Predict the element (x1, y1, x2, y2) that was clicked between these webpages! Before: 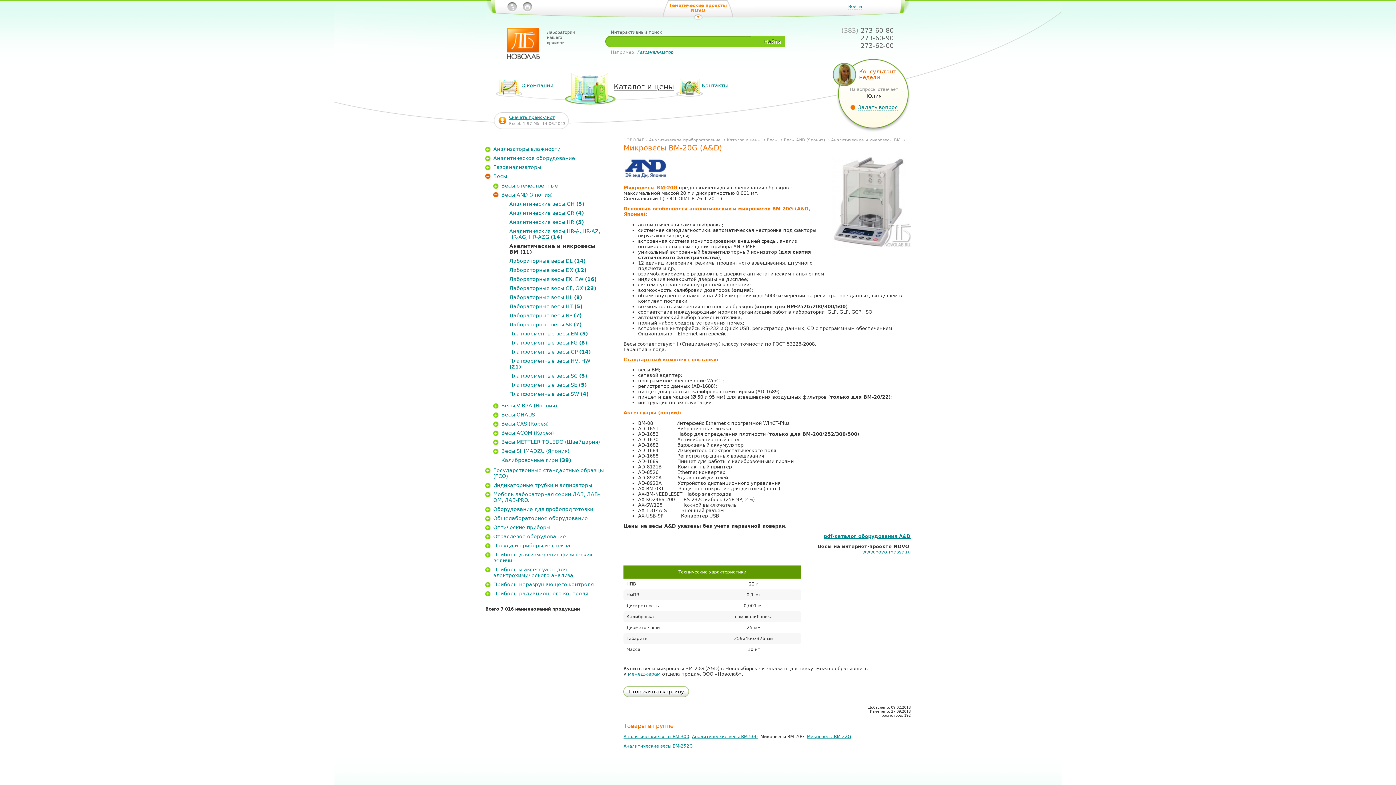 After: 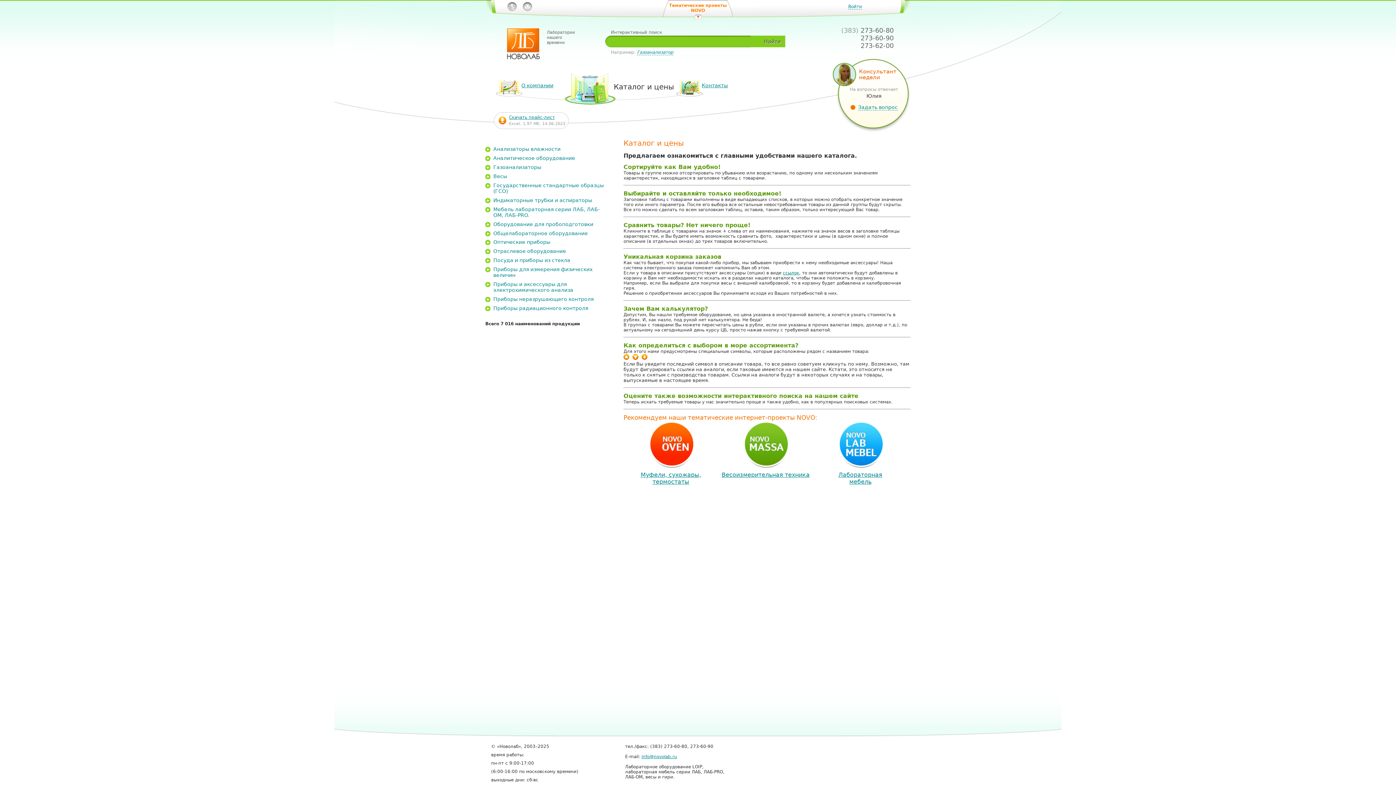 Action: bbox: (727, 137, 760, 142) label: Каталог и цены